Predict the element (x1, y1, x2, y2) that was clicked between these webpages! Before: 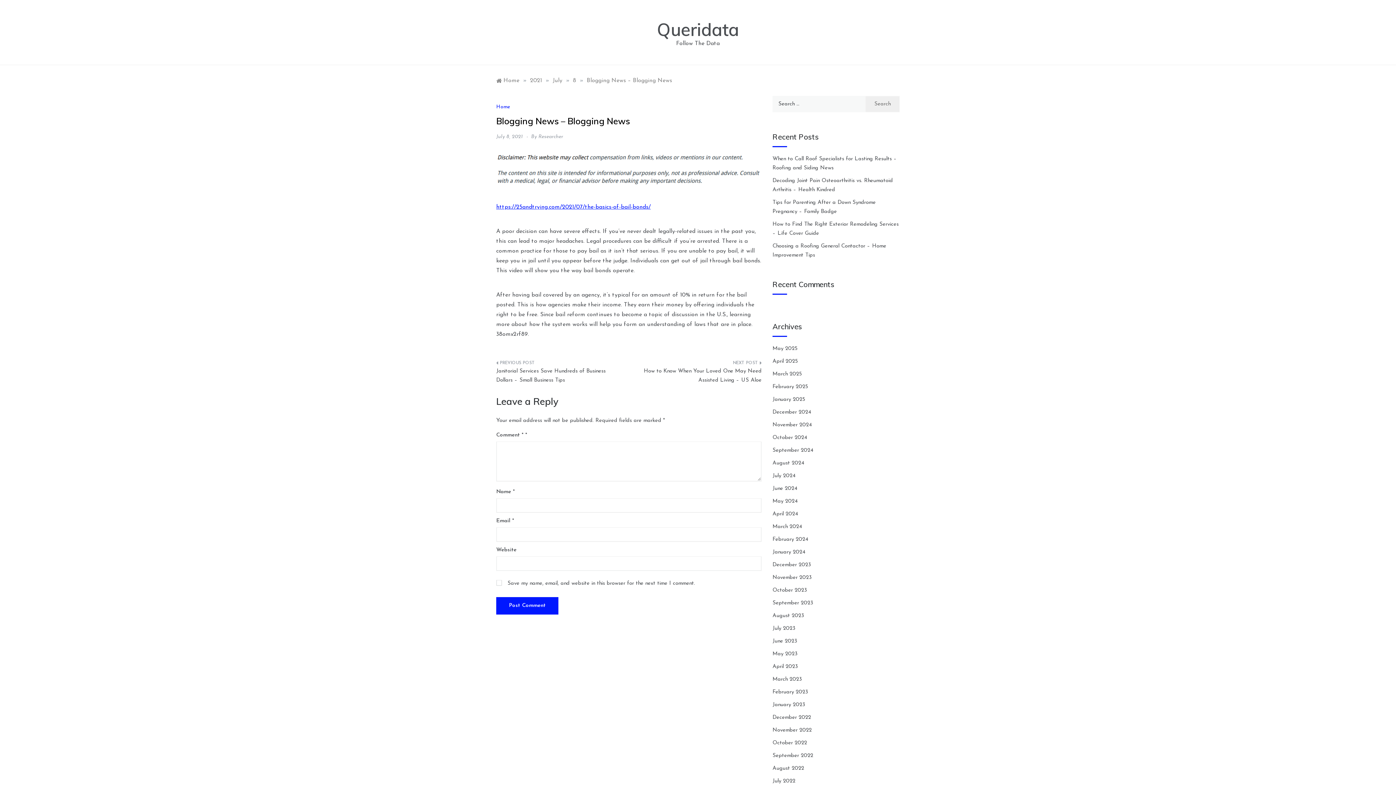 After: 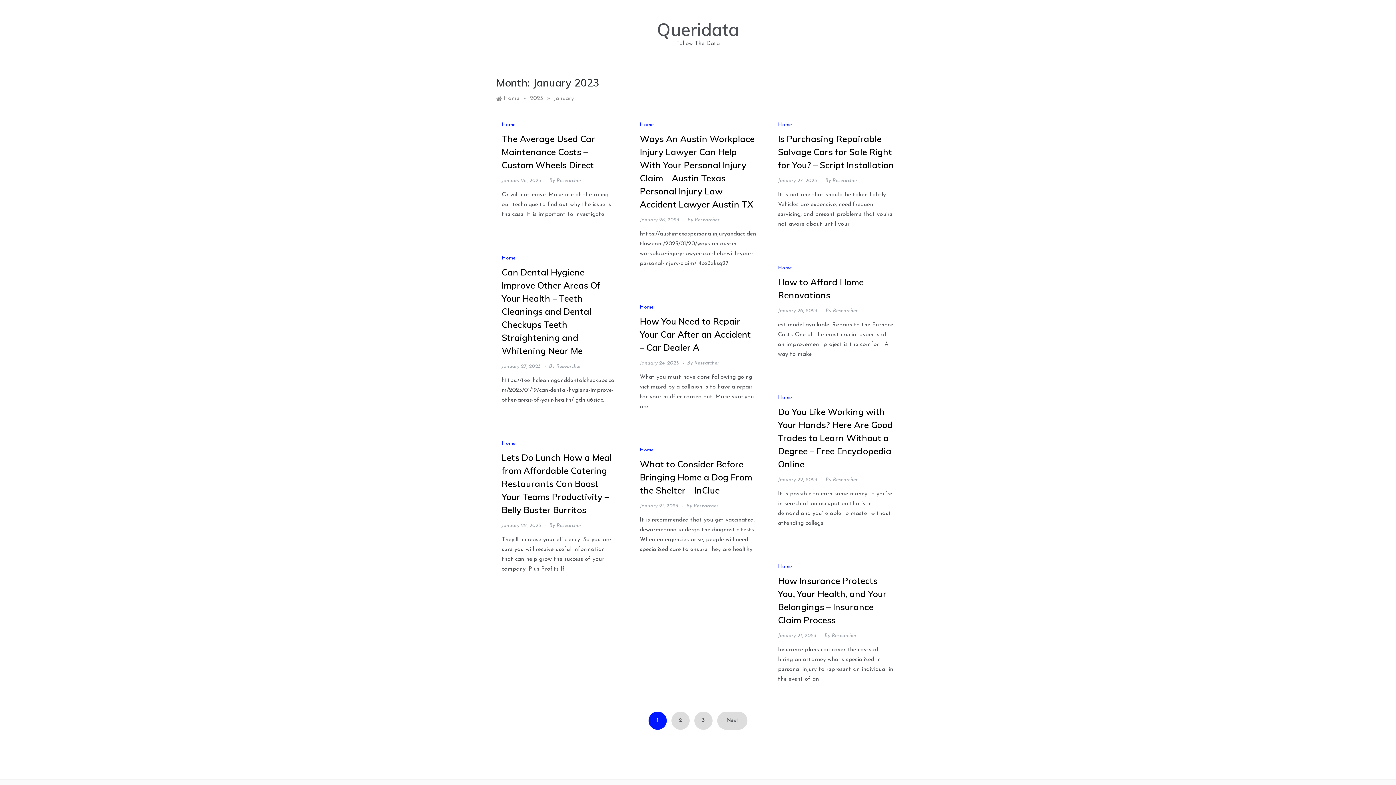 Action: bbox: (772, 702, 805, 708) label: January 2023